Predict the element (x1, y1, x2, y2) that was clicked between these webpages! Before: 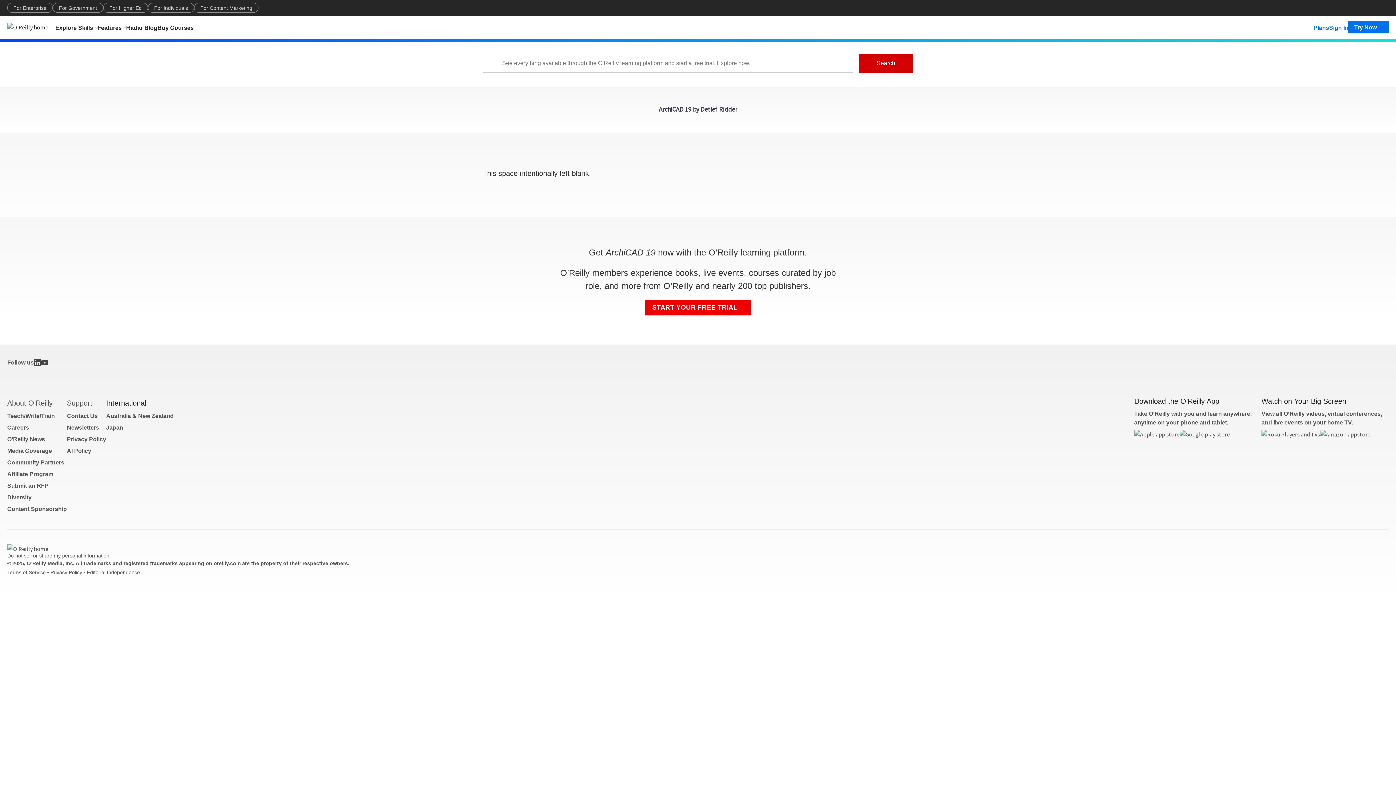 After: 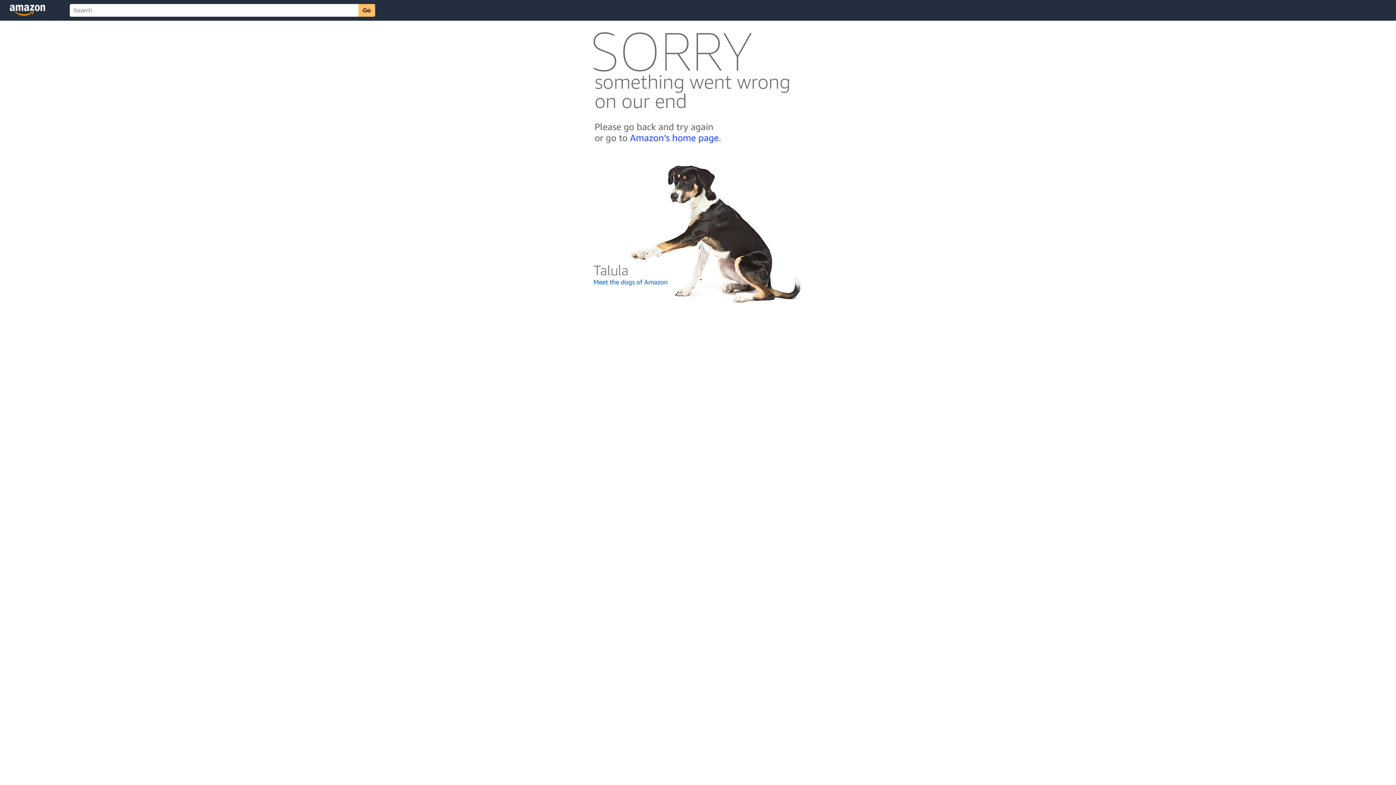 Action: bbox: (1320, 430, 1370, 446)